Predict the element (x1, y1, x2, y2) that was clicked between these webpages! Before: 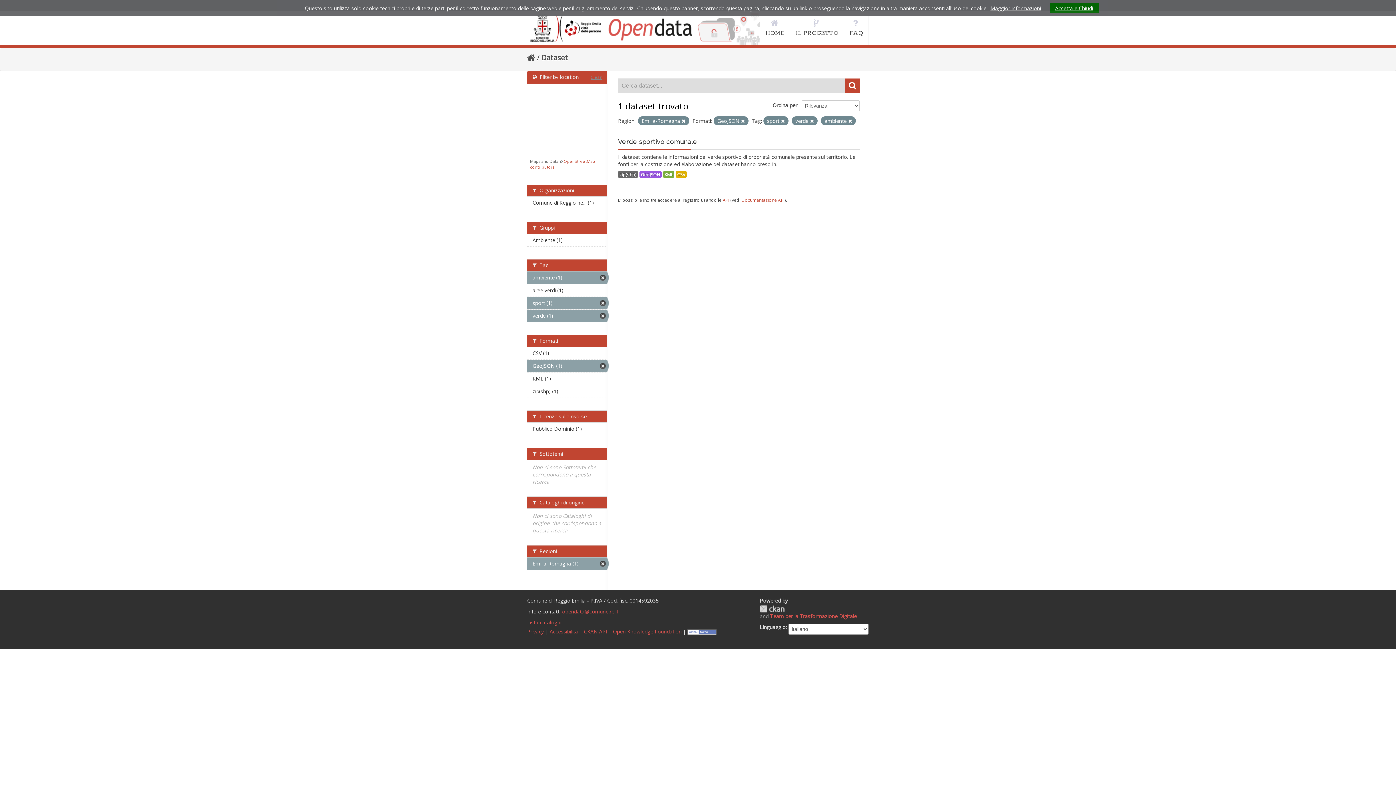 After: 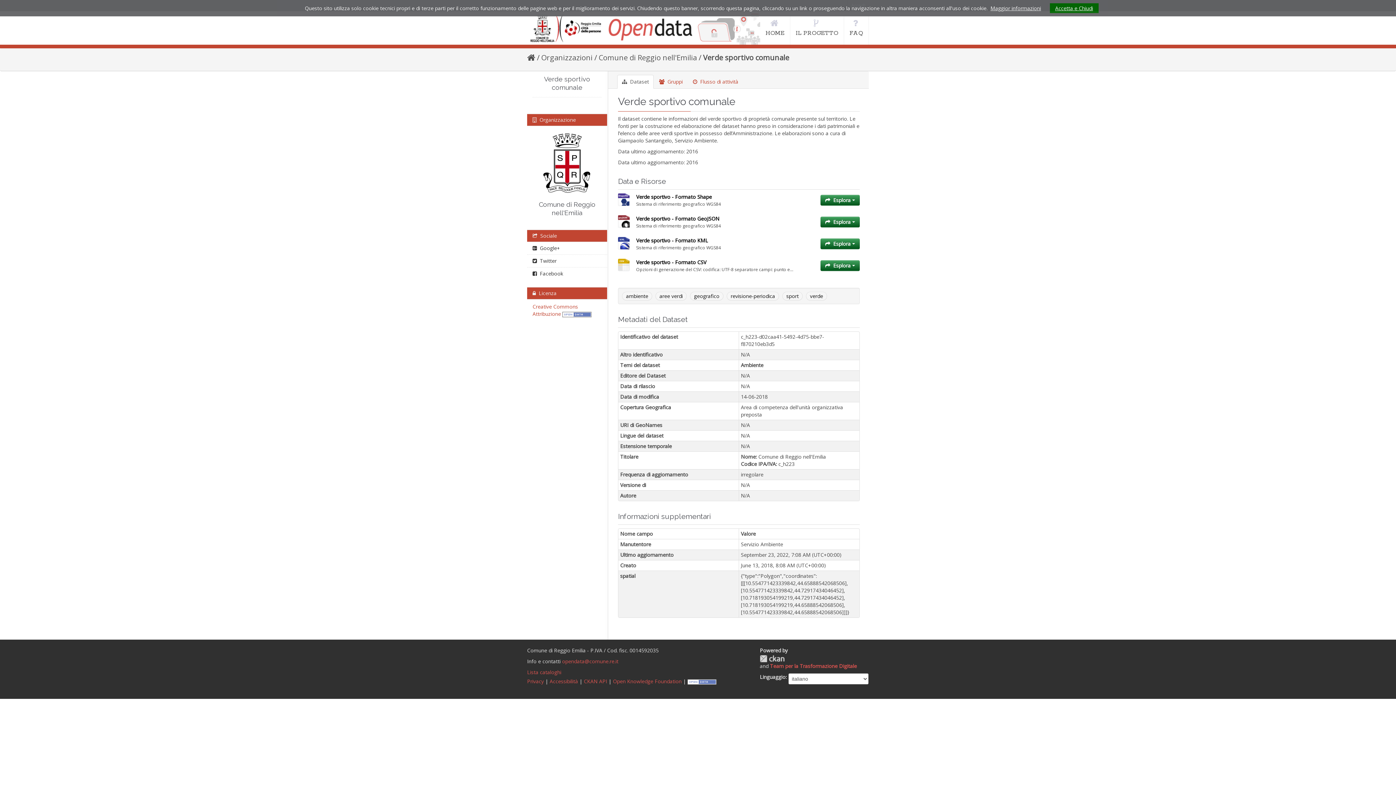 Action: label: zip(shp) bbox: (618, 171, 638, 177)